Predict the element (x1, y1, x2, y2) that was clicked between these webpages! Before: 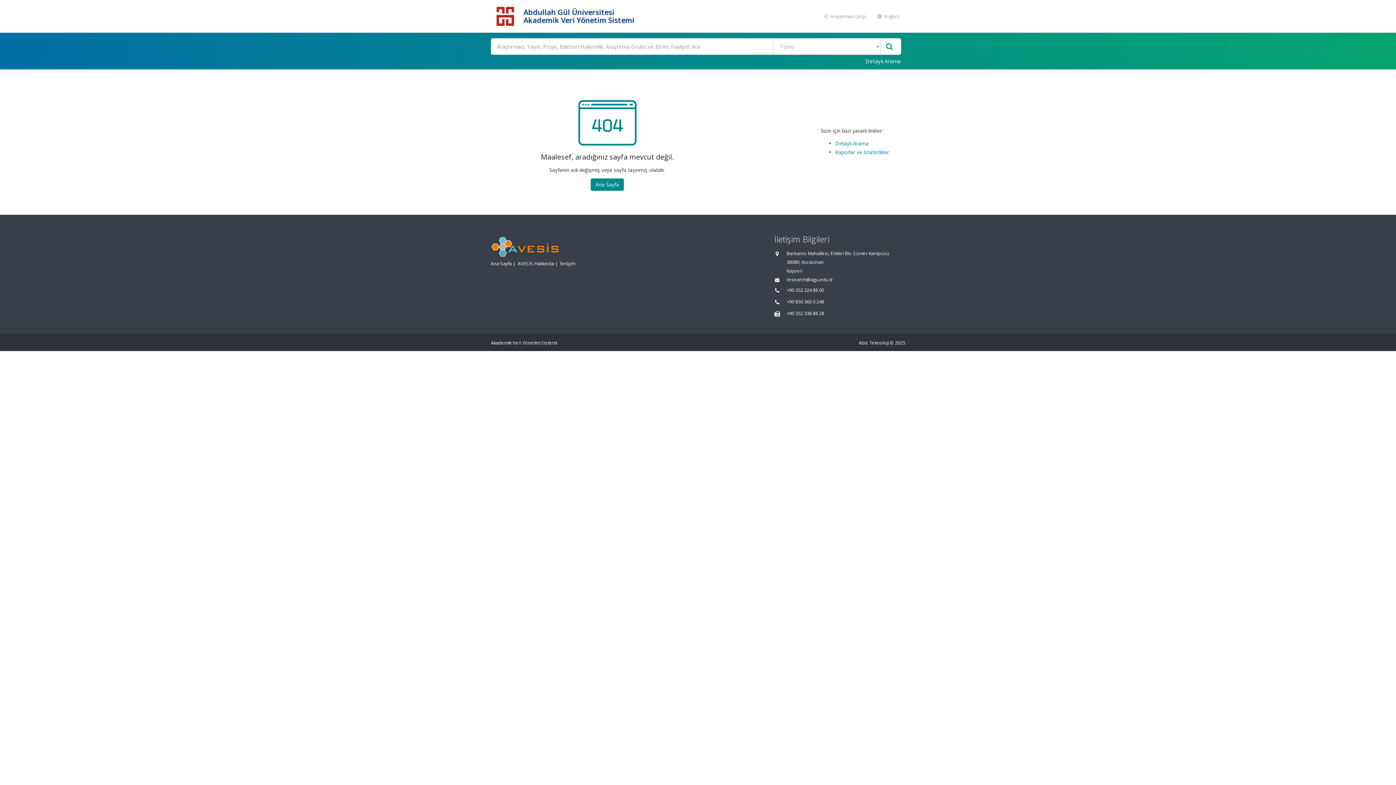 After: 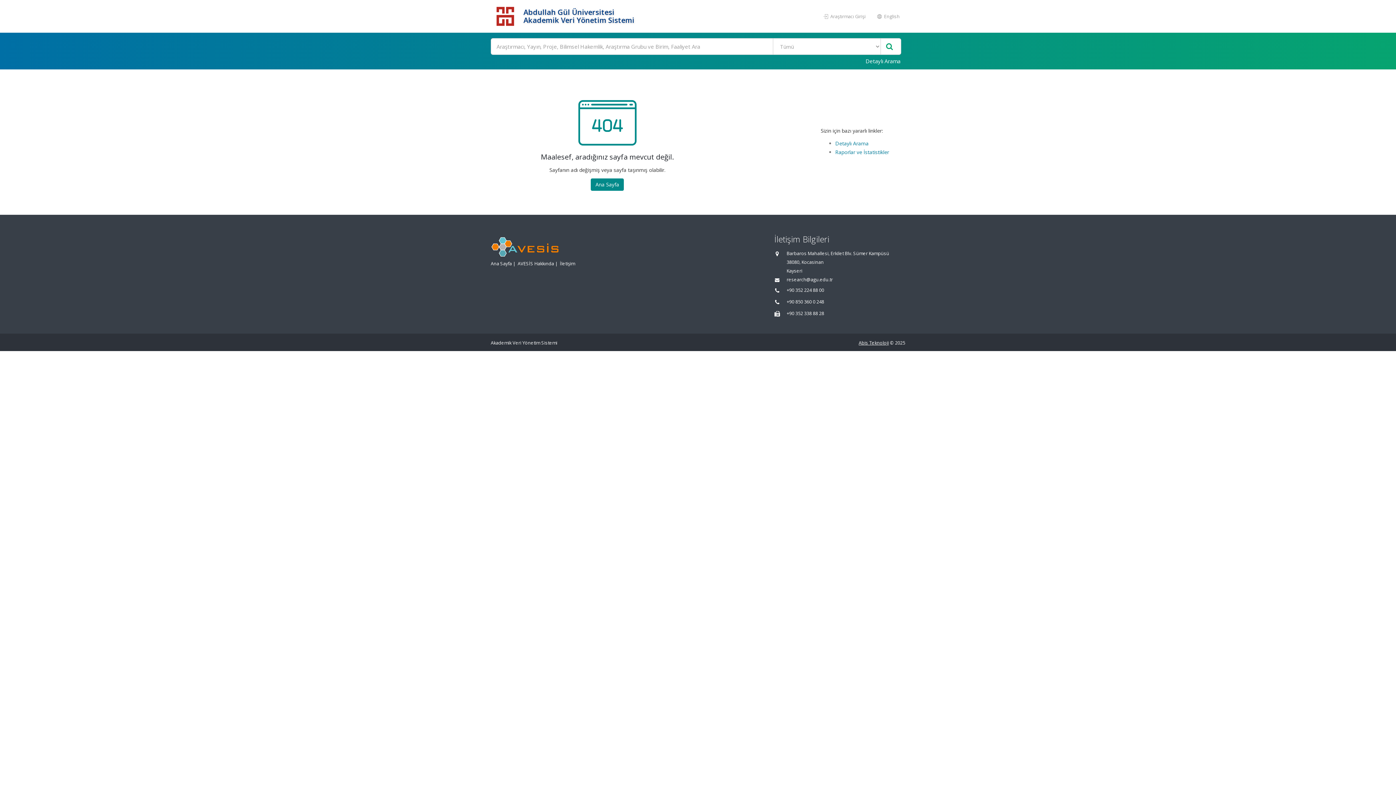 Action: bbox: (858, 340, 889, 346) label: Abis Teknoloji